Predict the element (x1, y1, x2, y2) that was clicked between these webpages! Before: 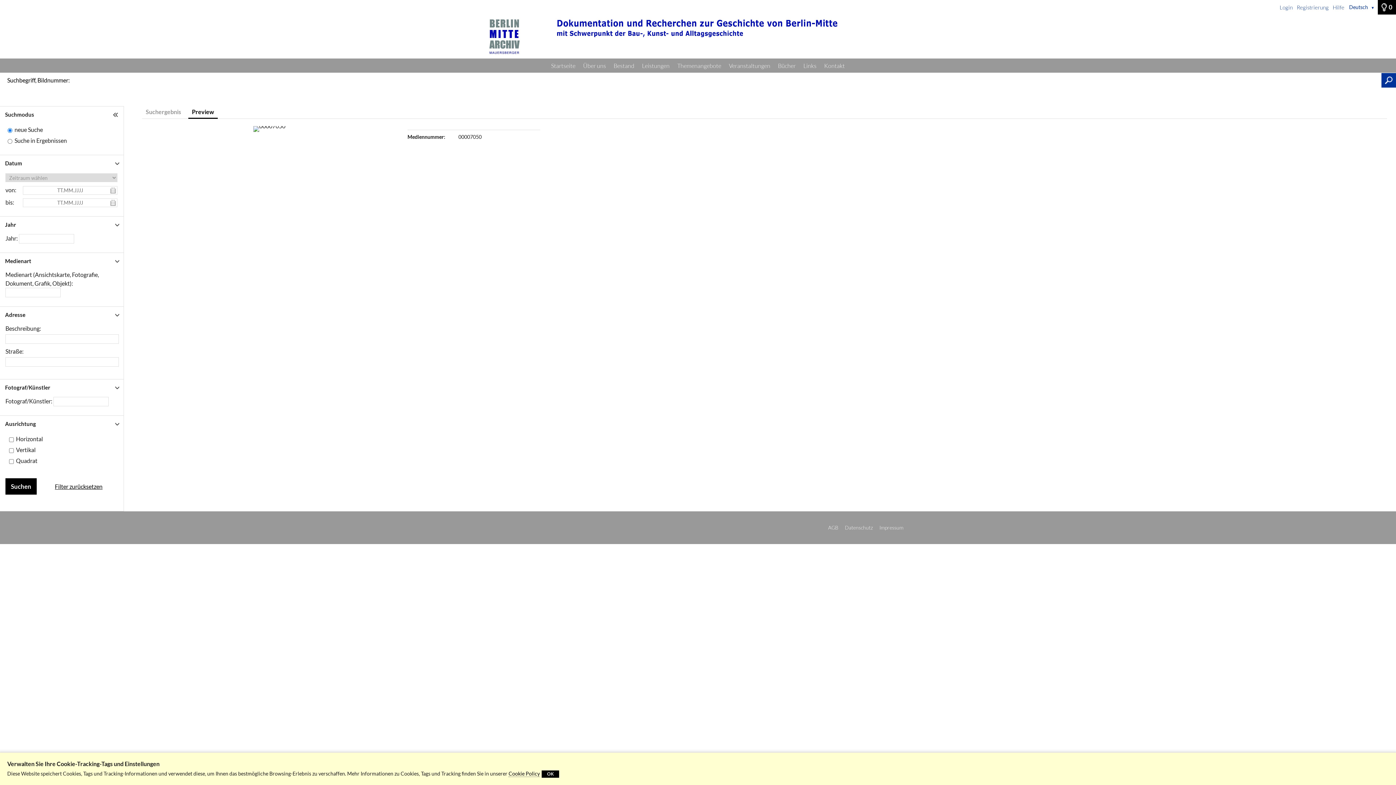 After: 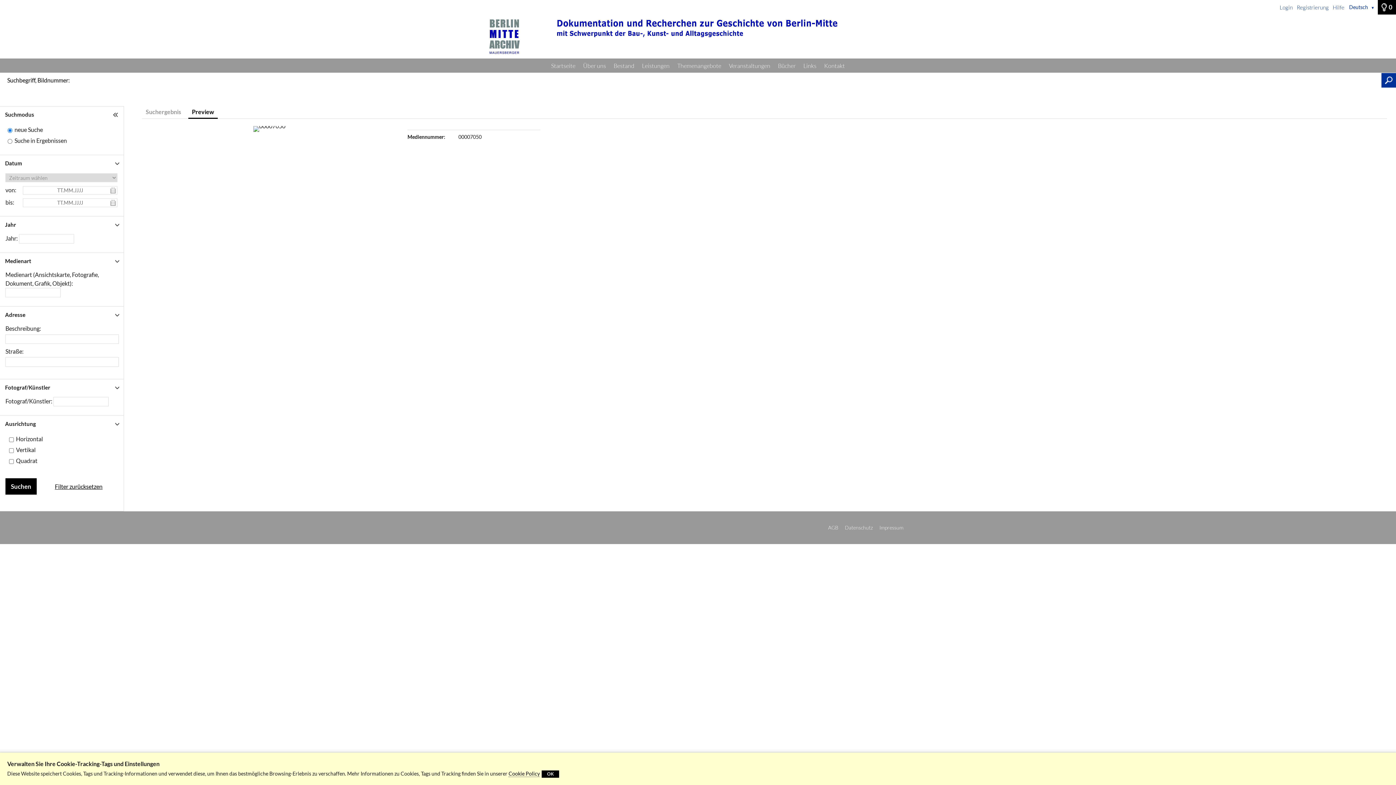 Action: bbox: (1346, 0, 1377, 14) label: Deutsch ▼